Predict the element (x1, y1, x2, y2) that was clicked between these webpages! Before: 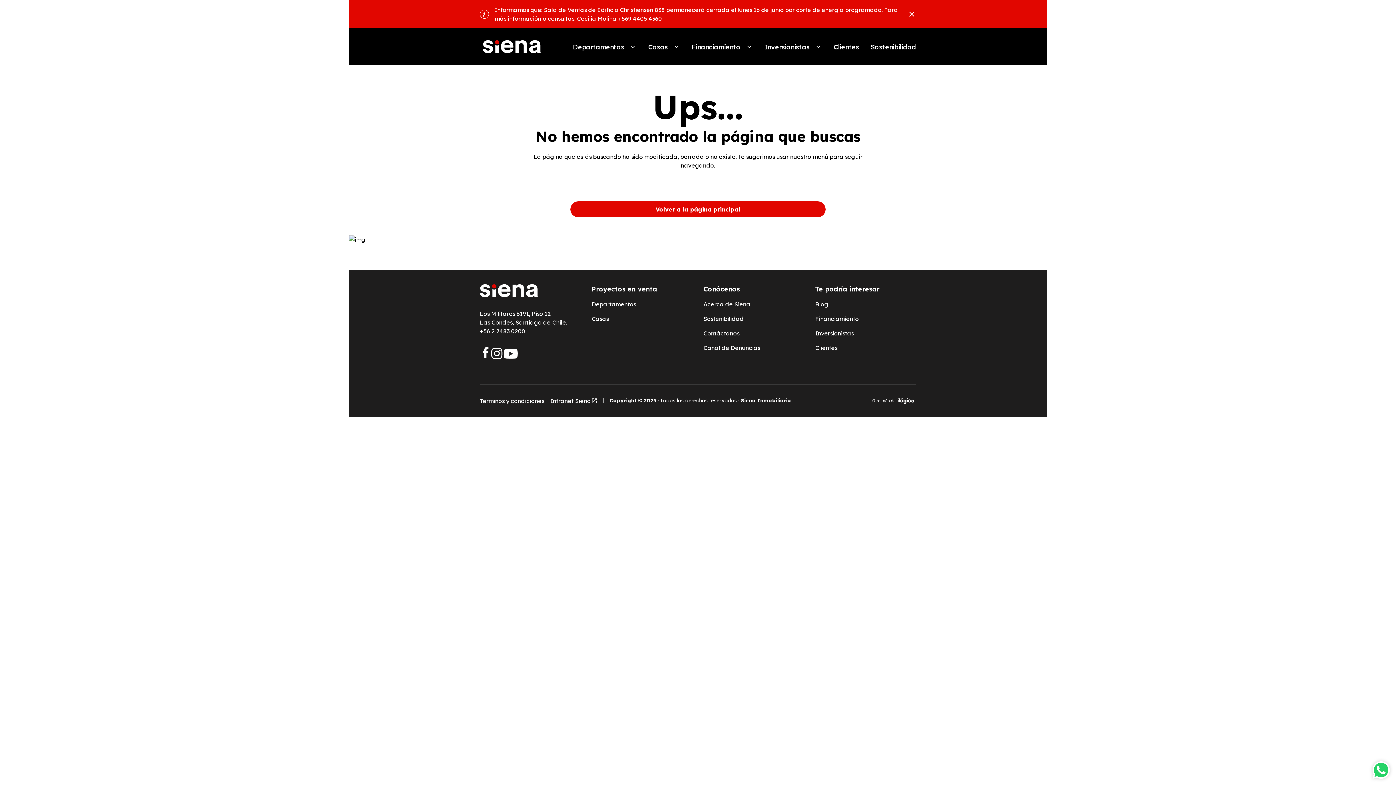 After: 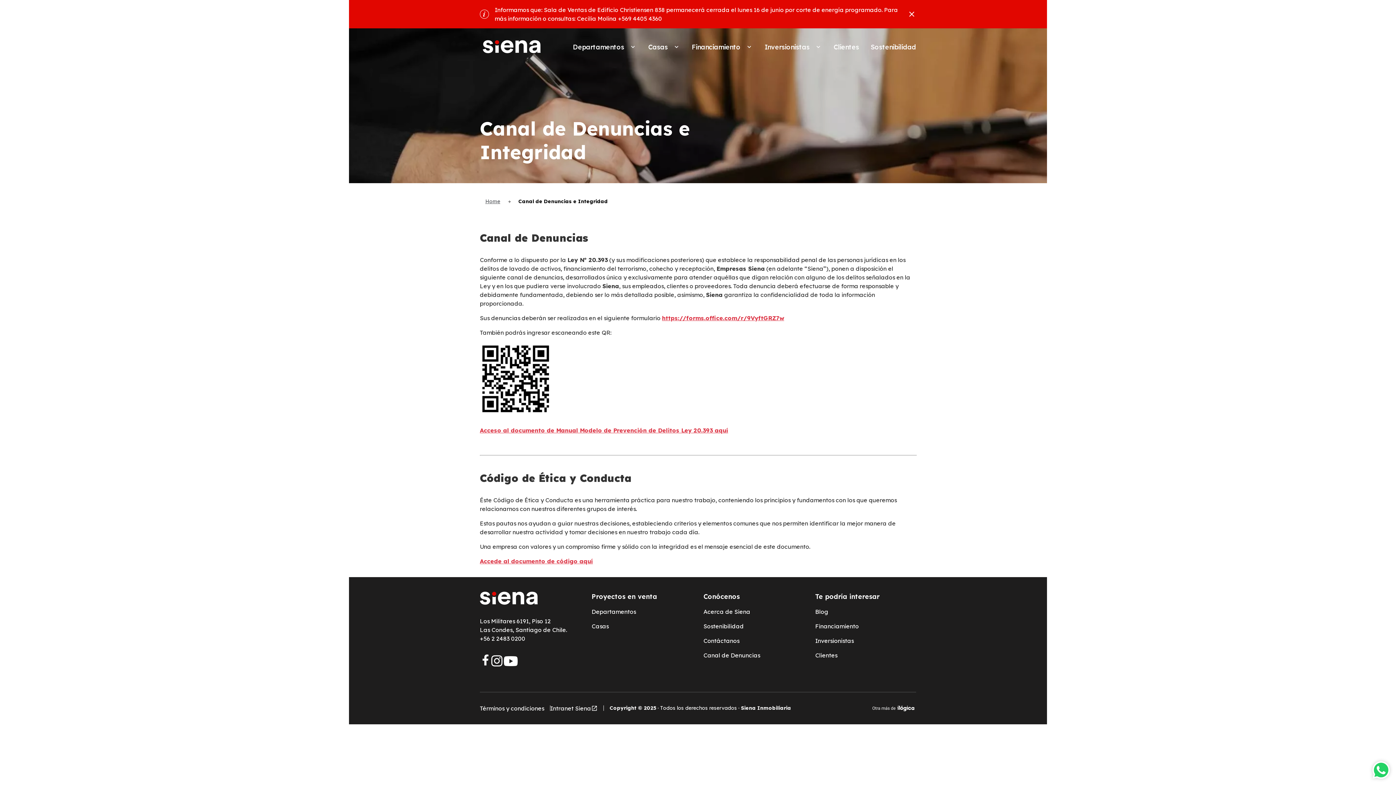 Action: bbox: (703, 343, 804, 352) label: Canal de Denuncias